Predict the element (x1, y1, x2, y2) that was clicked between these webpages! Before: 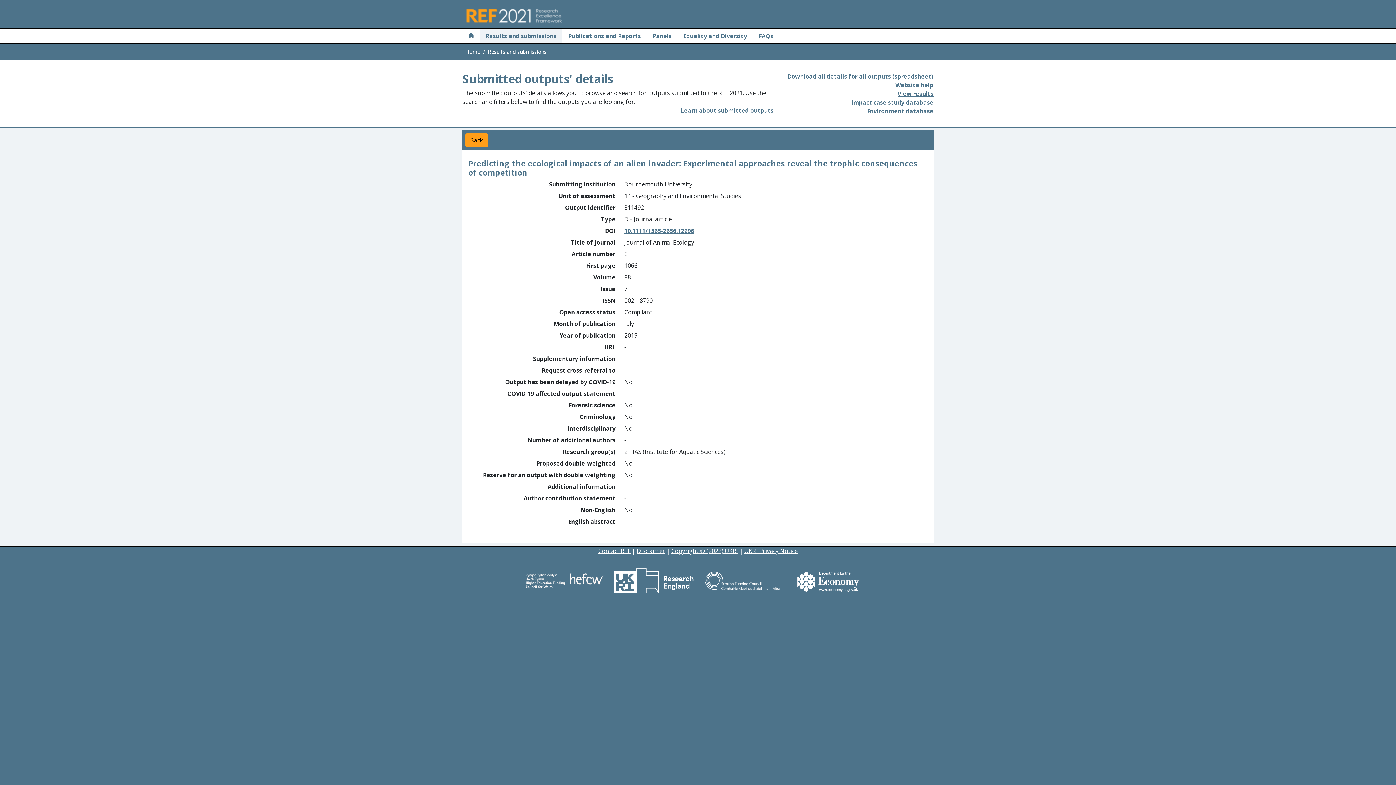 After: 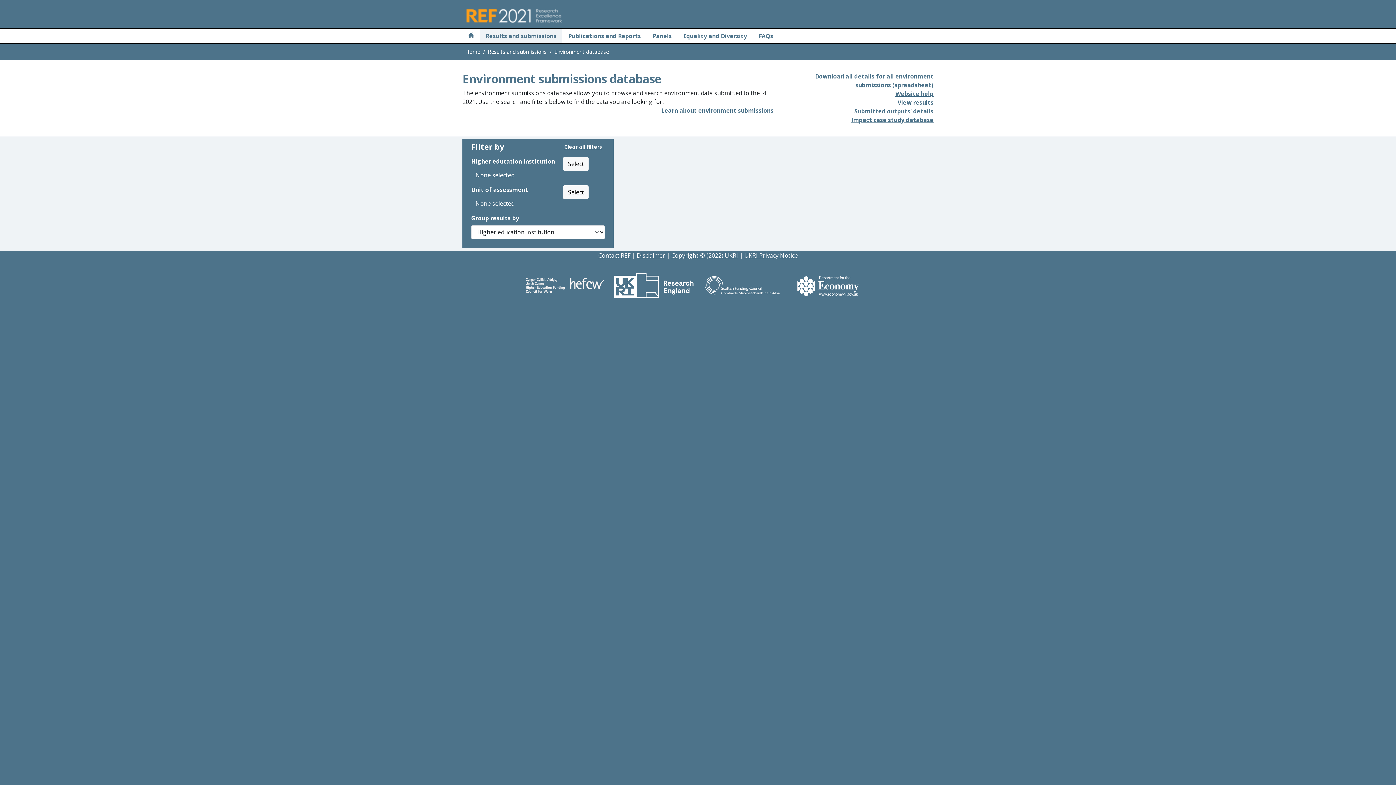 Action: bbox: (867, 107, 933, 115) label: Environment database